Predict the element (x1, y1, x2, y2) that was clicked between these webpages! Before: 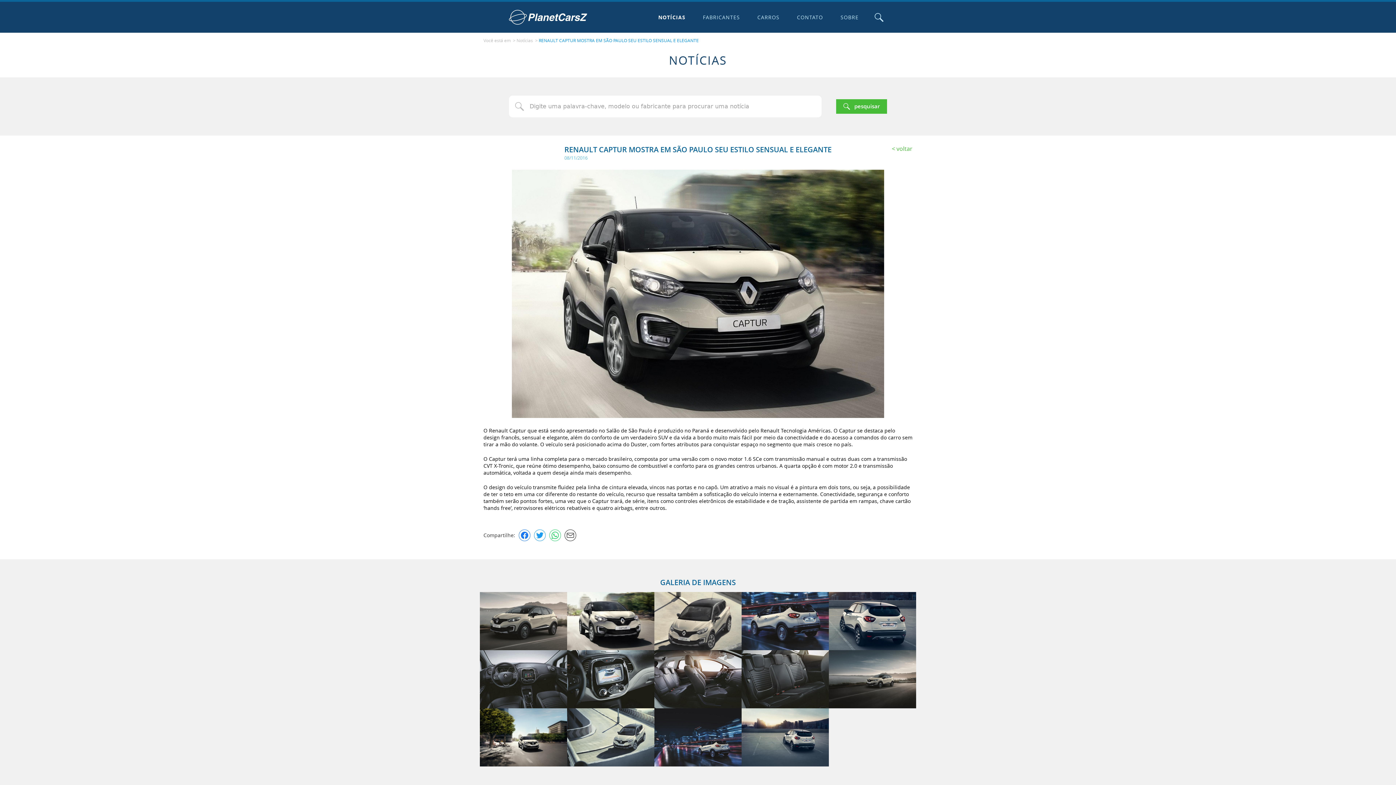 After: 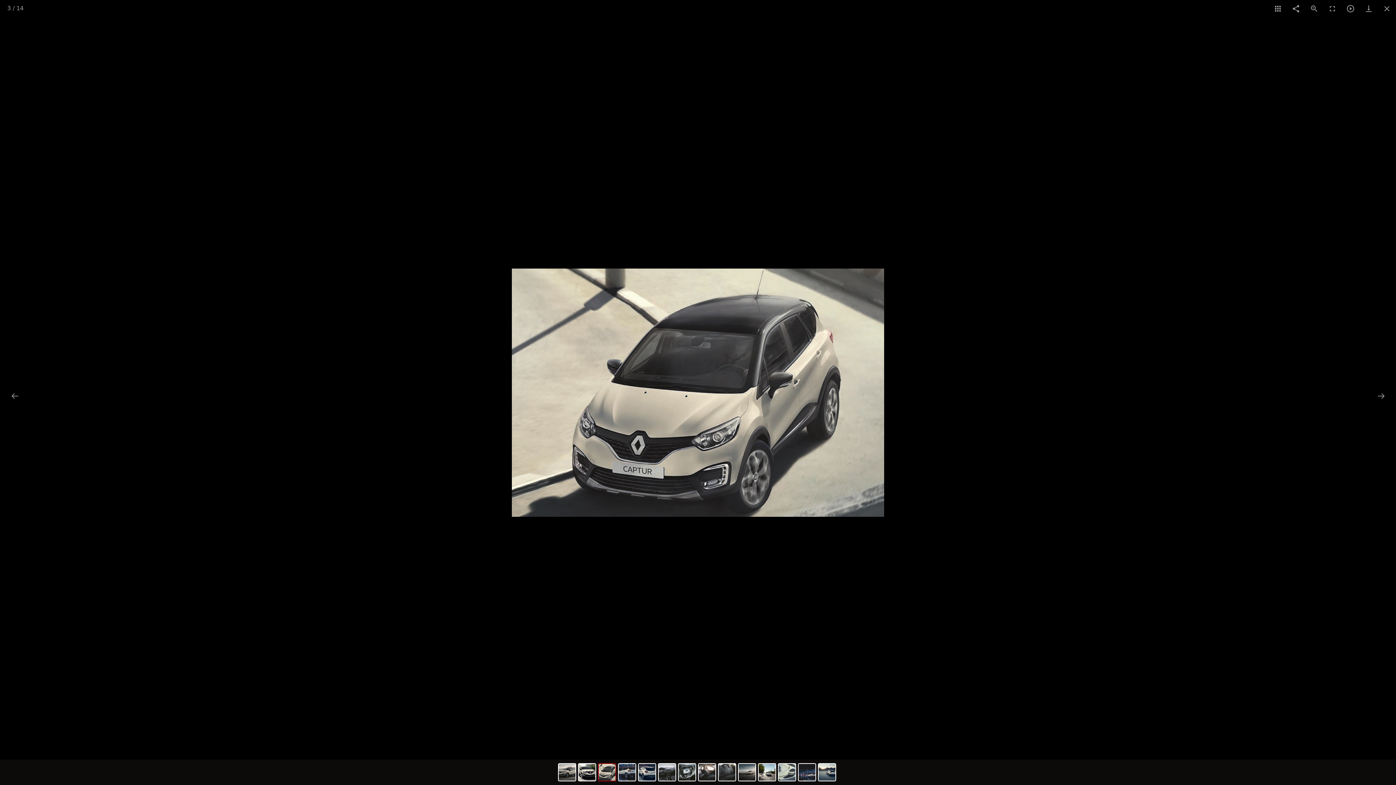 Action: bbox: (654, 592, 741, 650)